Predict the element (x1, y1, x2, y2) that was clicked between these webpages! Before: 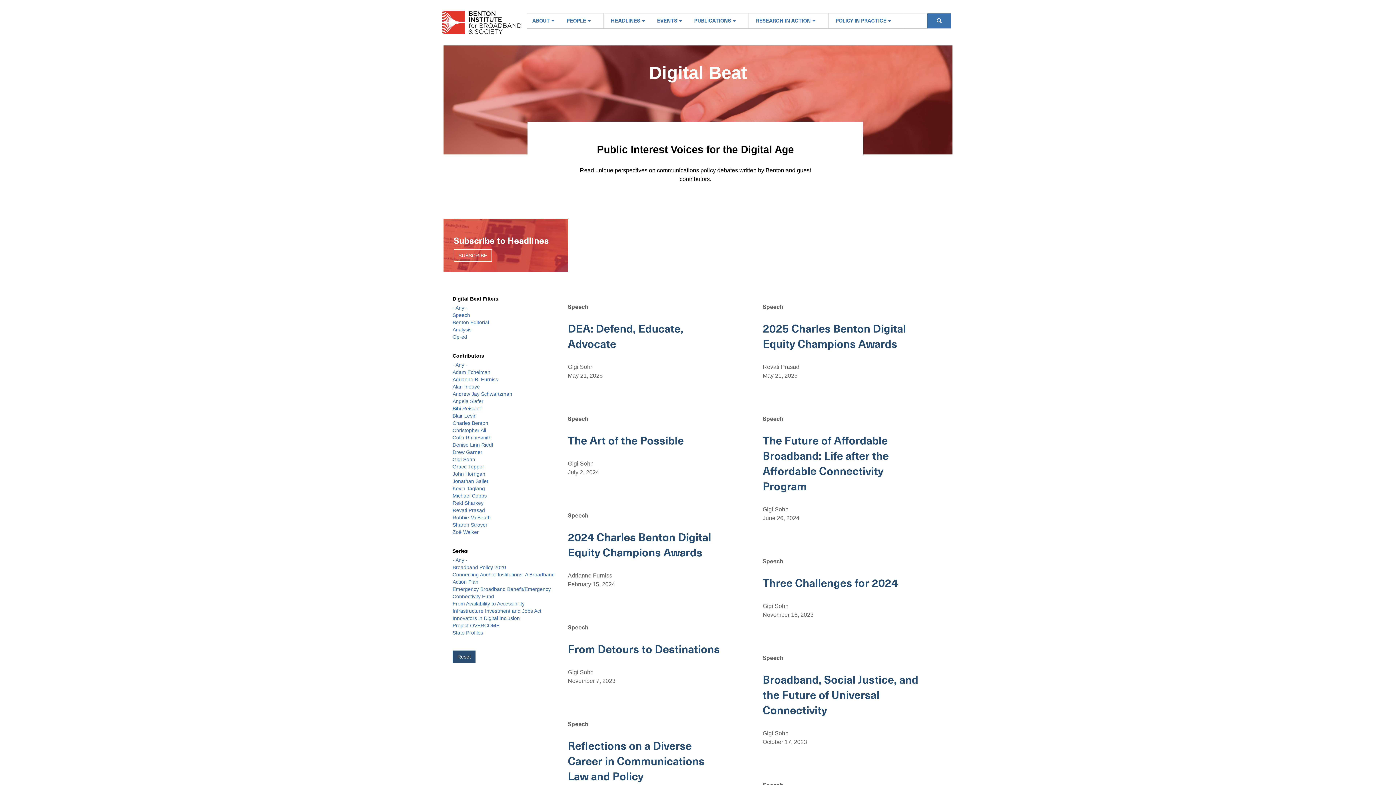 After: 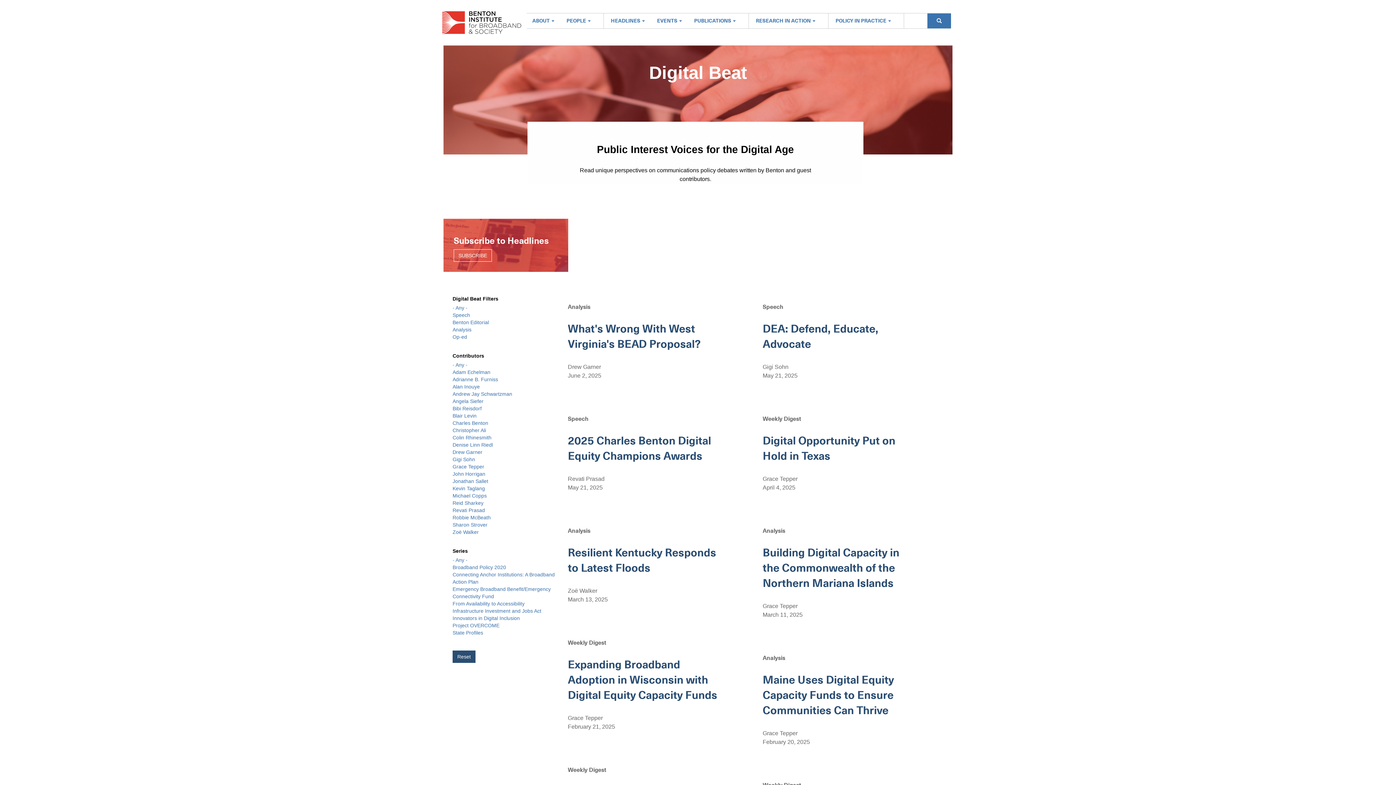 Action: bbox: (452, 630, 483, 636) label: State Profiles